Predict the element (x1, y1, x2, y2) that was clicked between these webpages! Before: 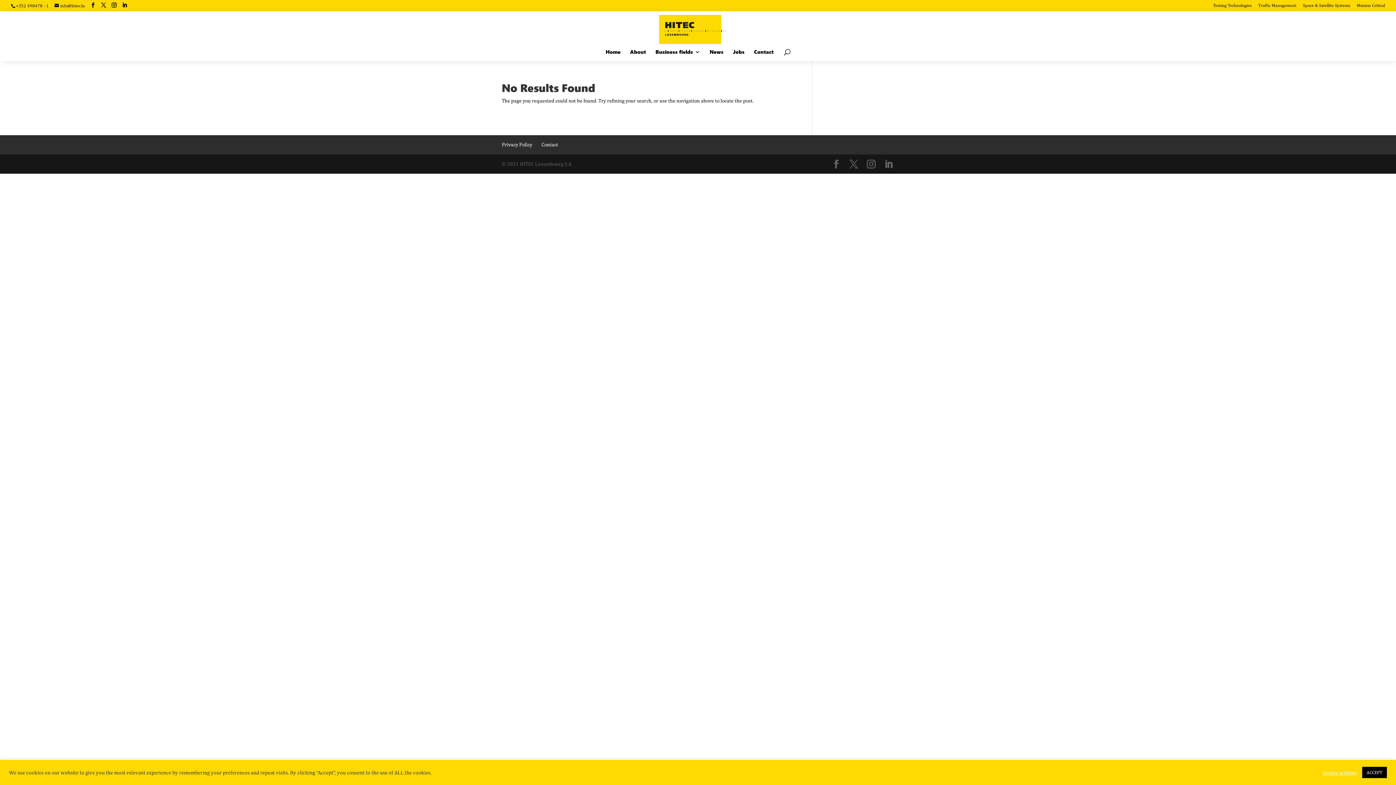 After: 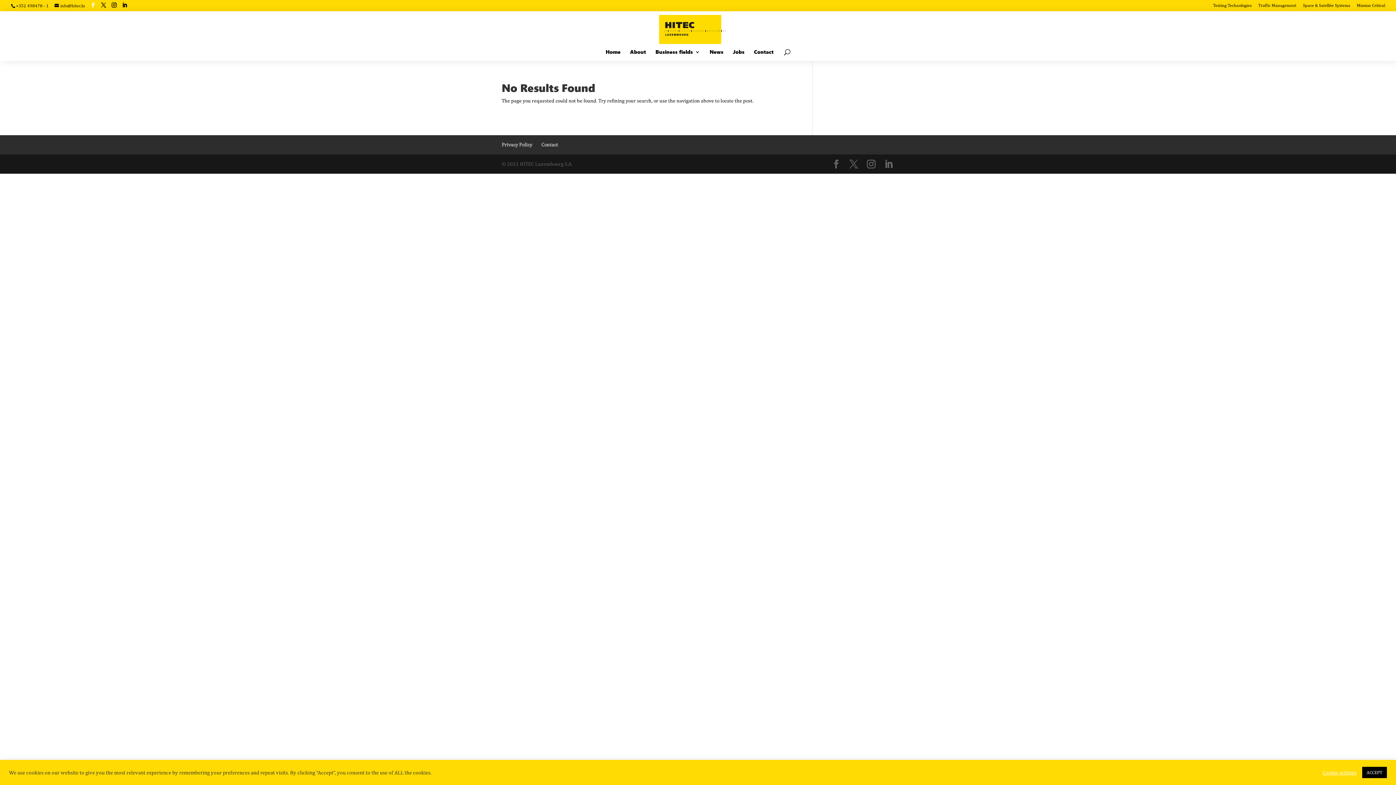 Action: bbox: (90, 2, 95, 8)